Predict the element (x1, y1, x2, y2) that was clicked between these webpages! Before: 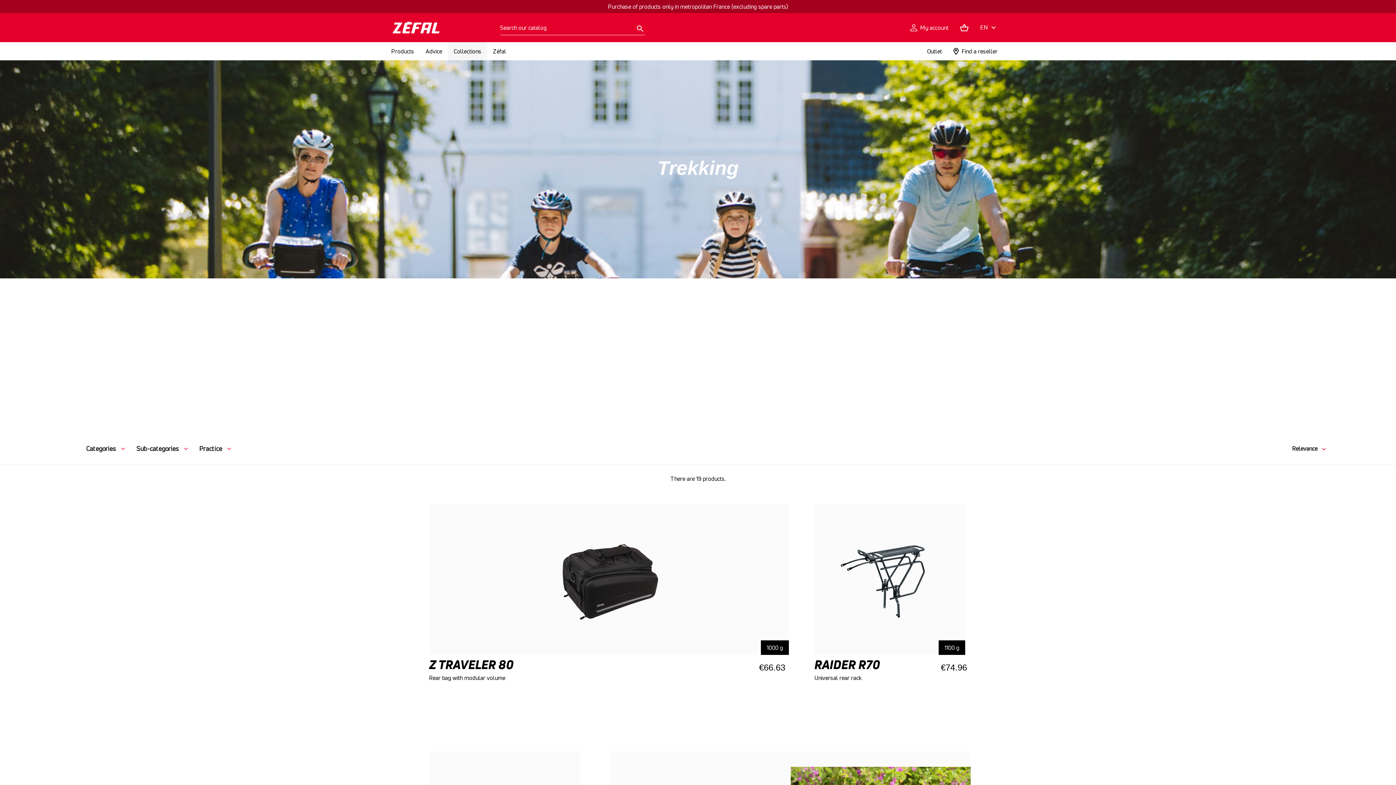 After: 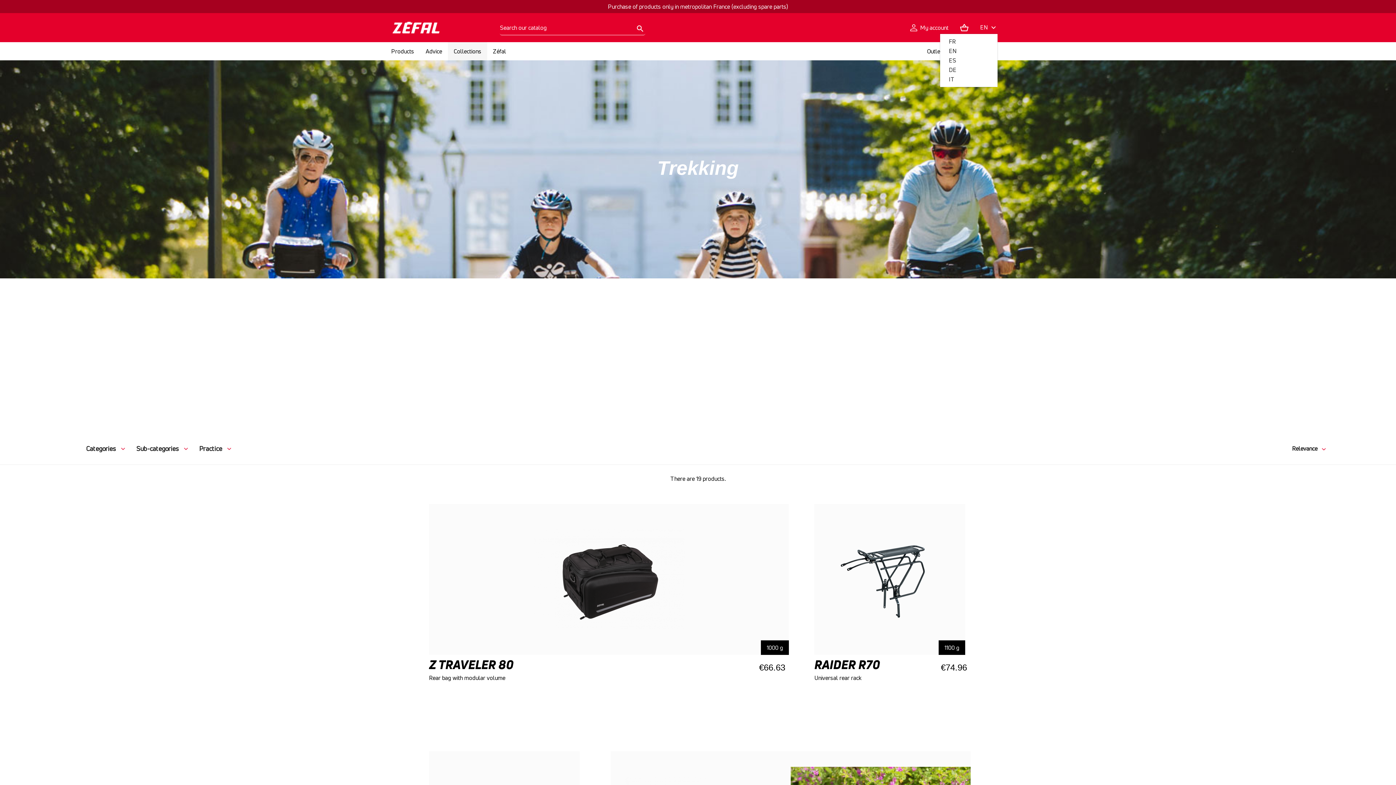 Action: bbox: (980, 22, 998, 32) label: Language dropdown